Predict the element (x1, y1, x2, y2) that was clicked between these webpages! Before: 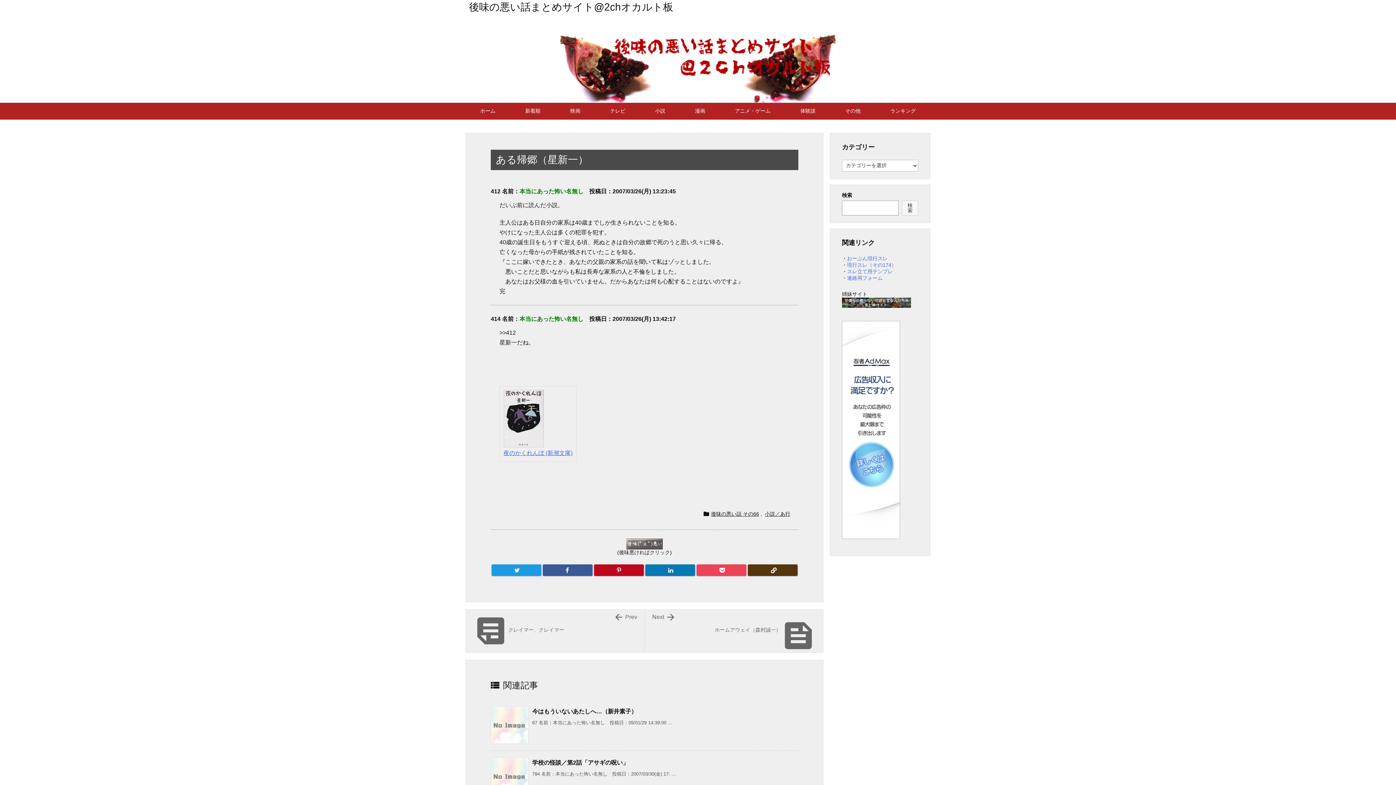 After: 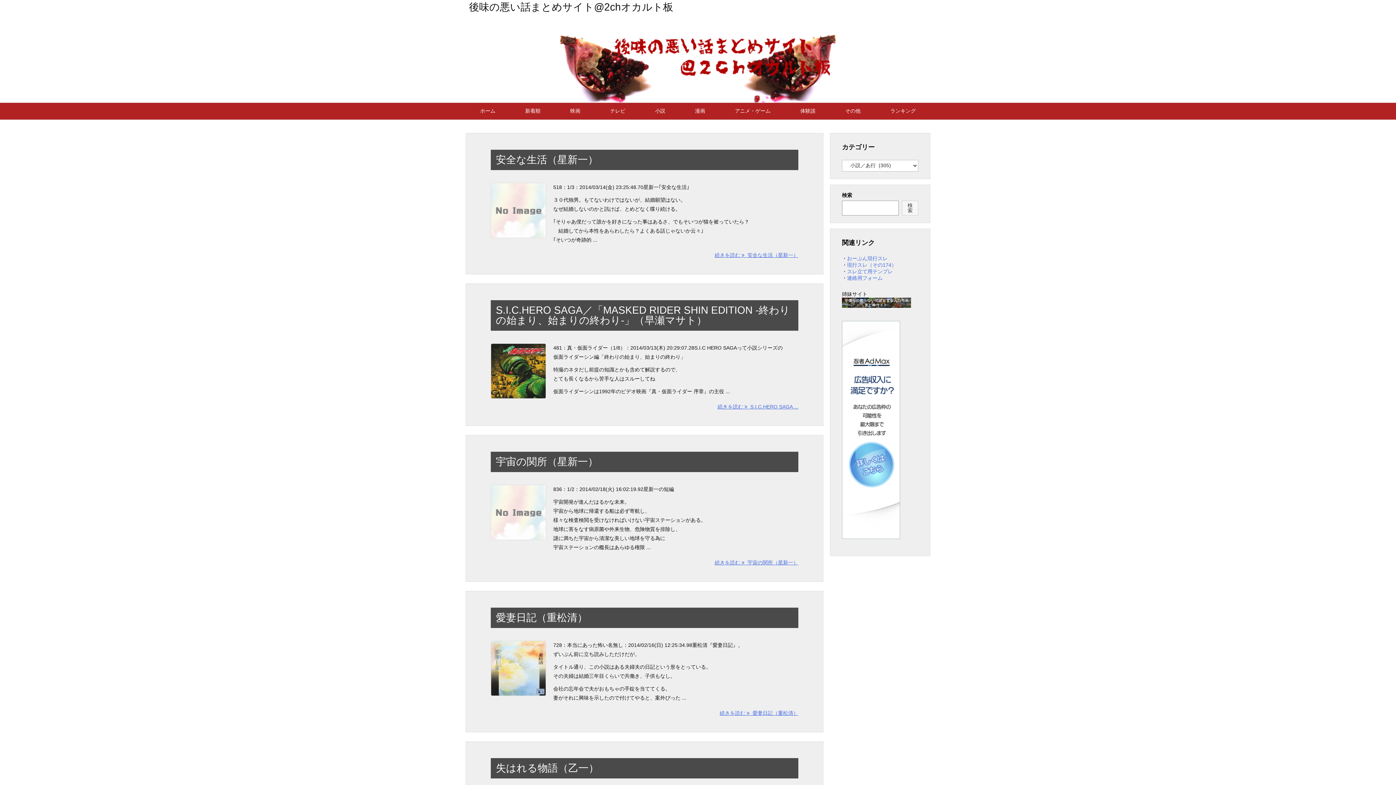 Action: bbox: (765, 509, 790, 518) label: 小説／あ行